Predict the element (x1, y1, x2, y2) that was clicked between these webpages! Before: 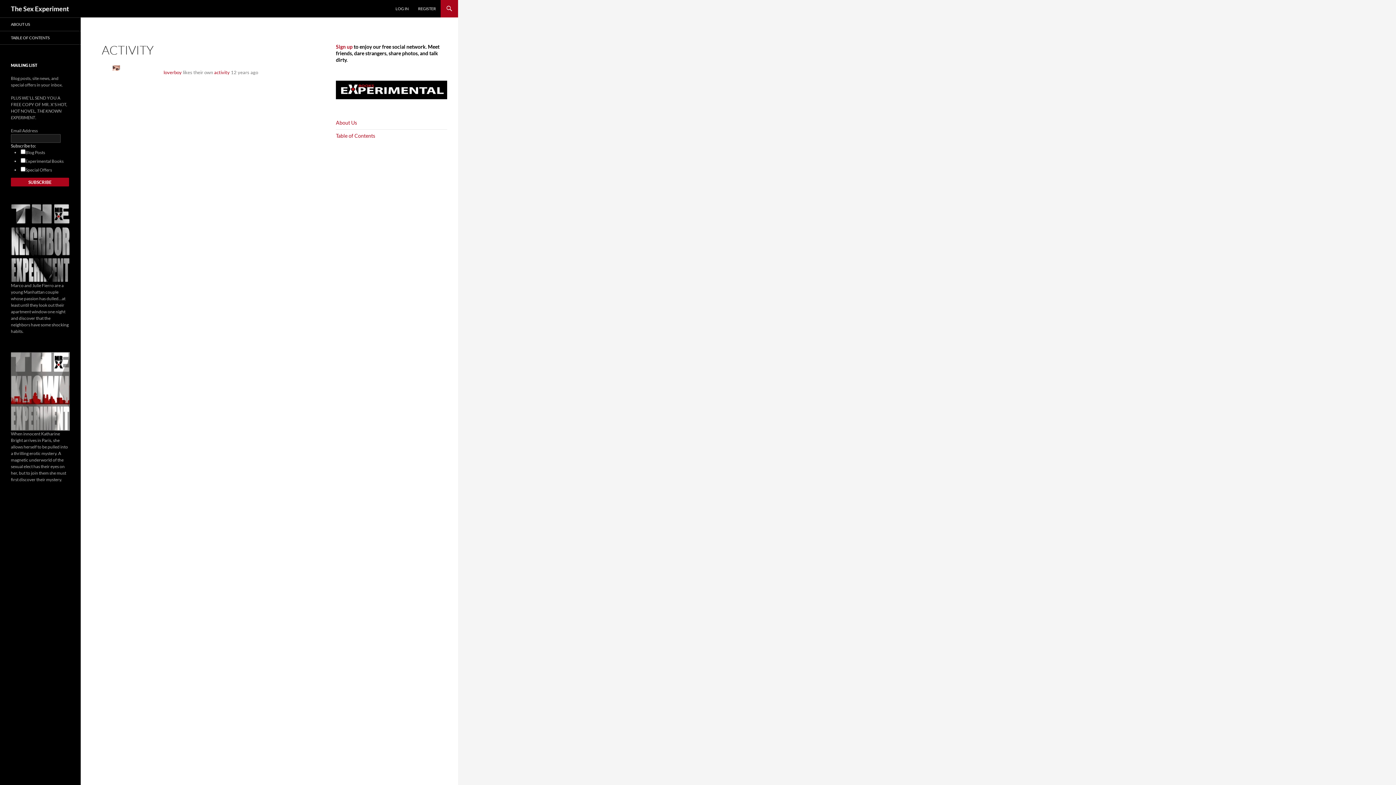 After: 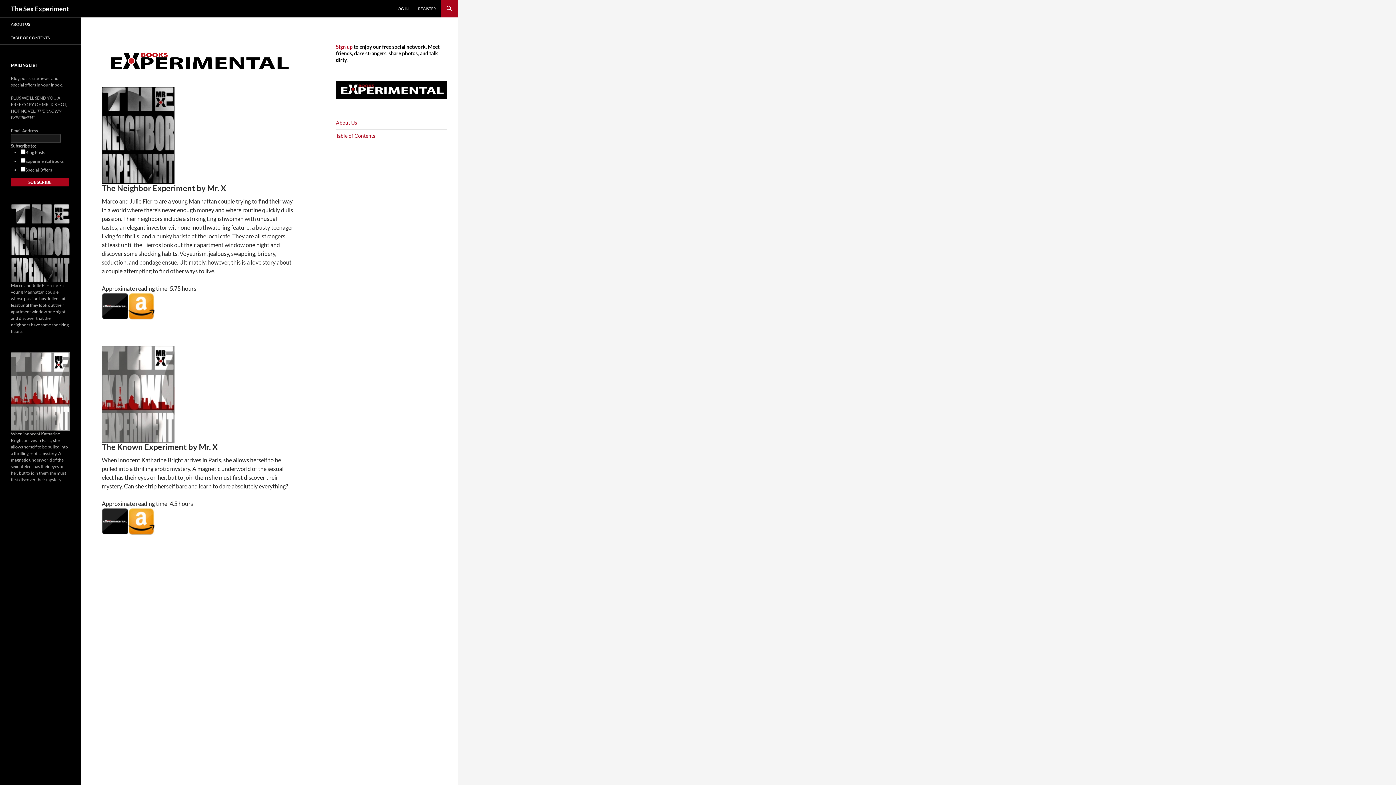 Action: bbox: (336, 86, 447, 92)